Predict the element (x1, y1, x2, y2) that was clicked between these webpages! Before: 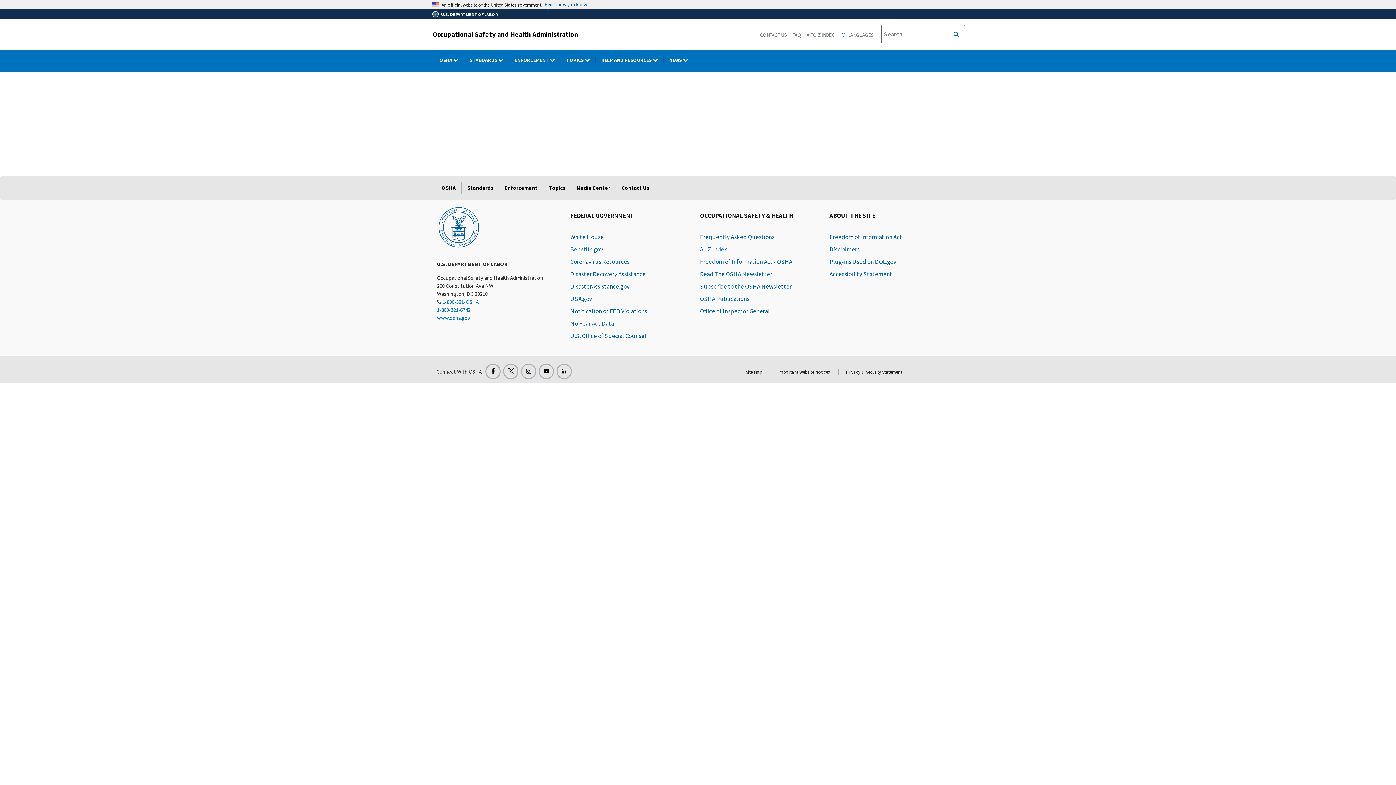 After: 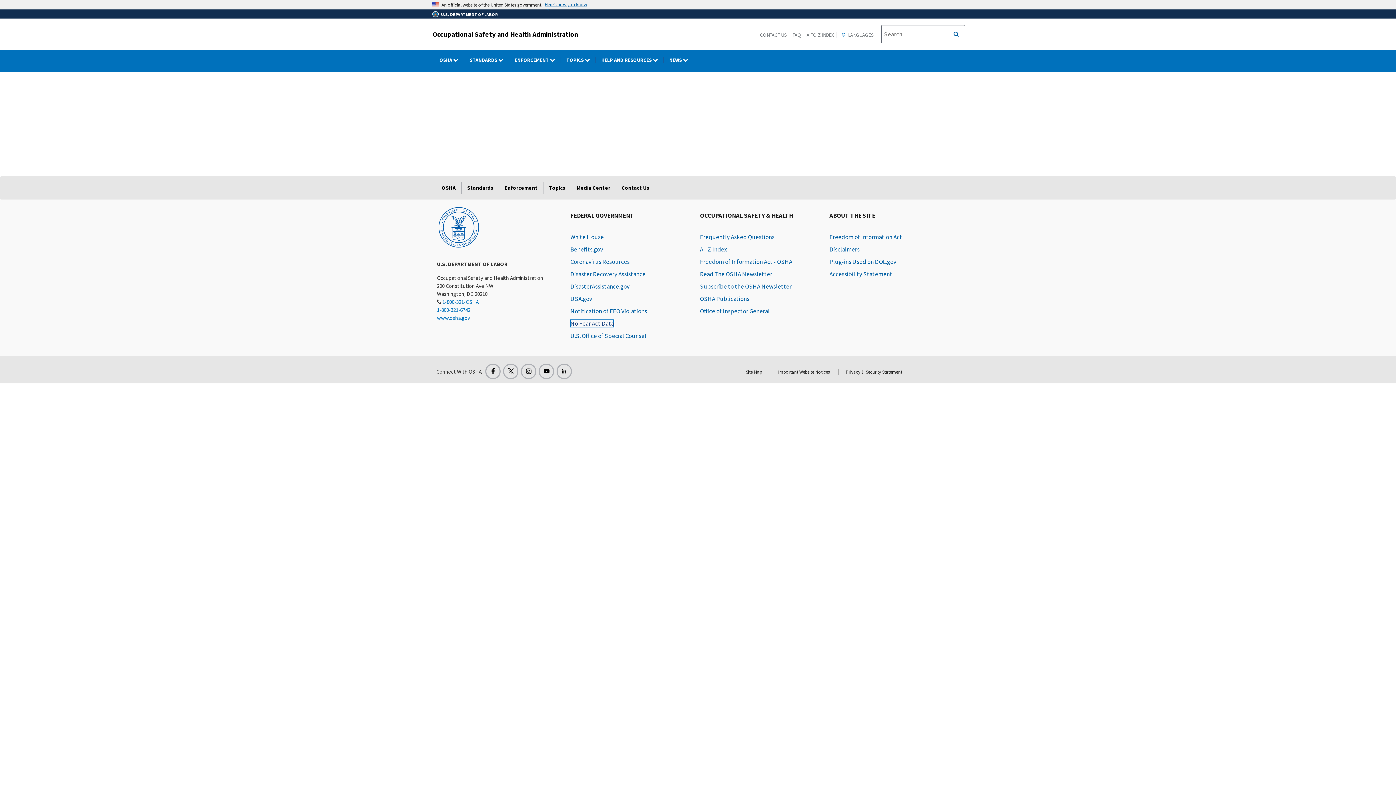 Action: bbox: (570, 319, 614, 327) label: No Fear Act Data